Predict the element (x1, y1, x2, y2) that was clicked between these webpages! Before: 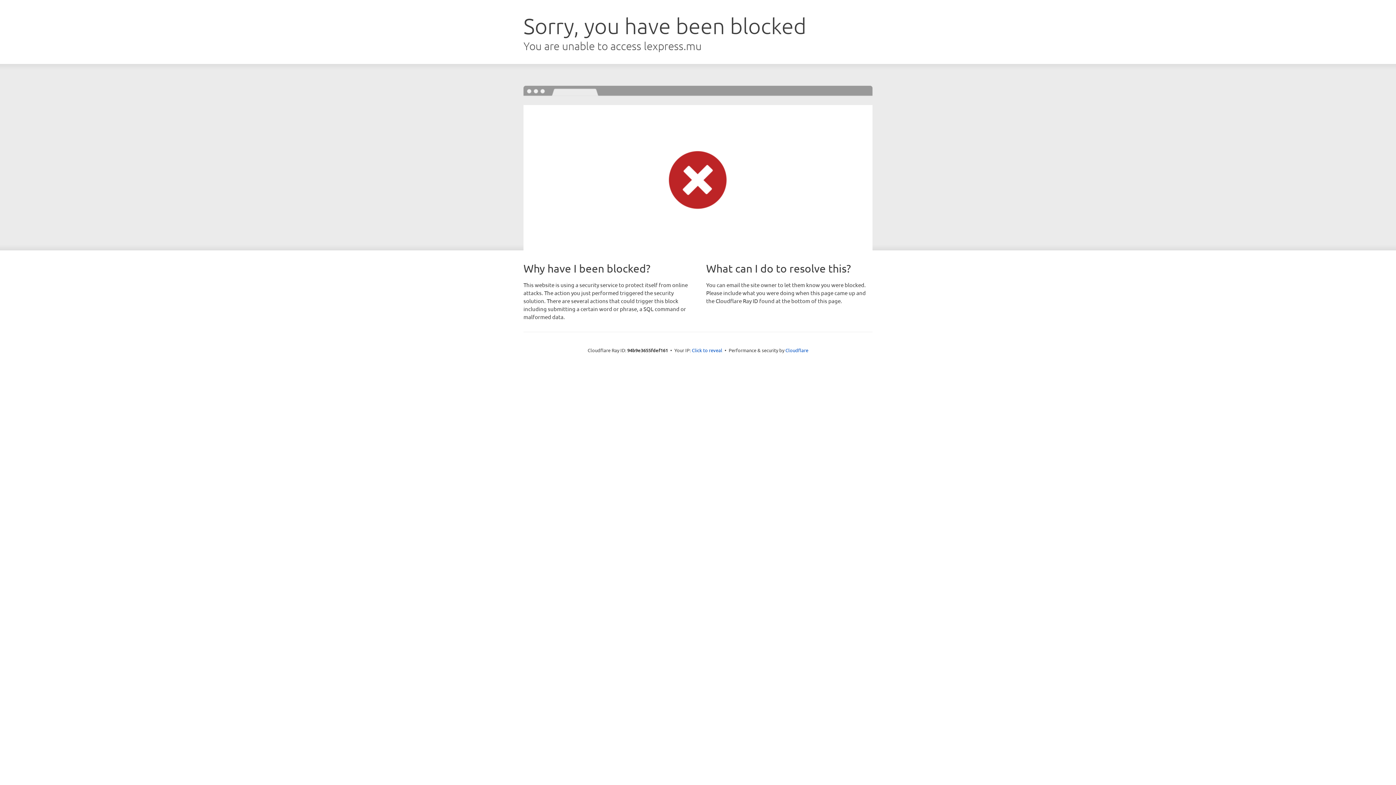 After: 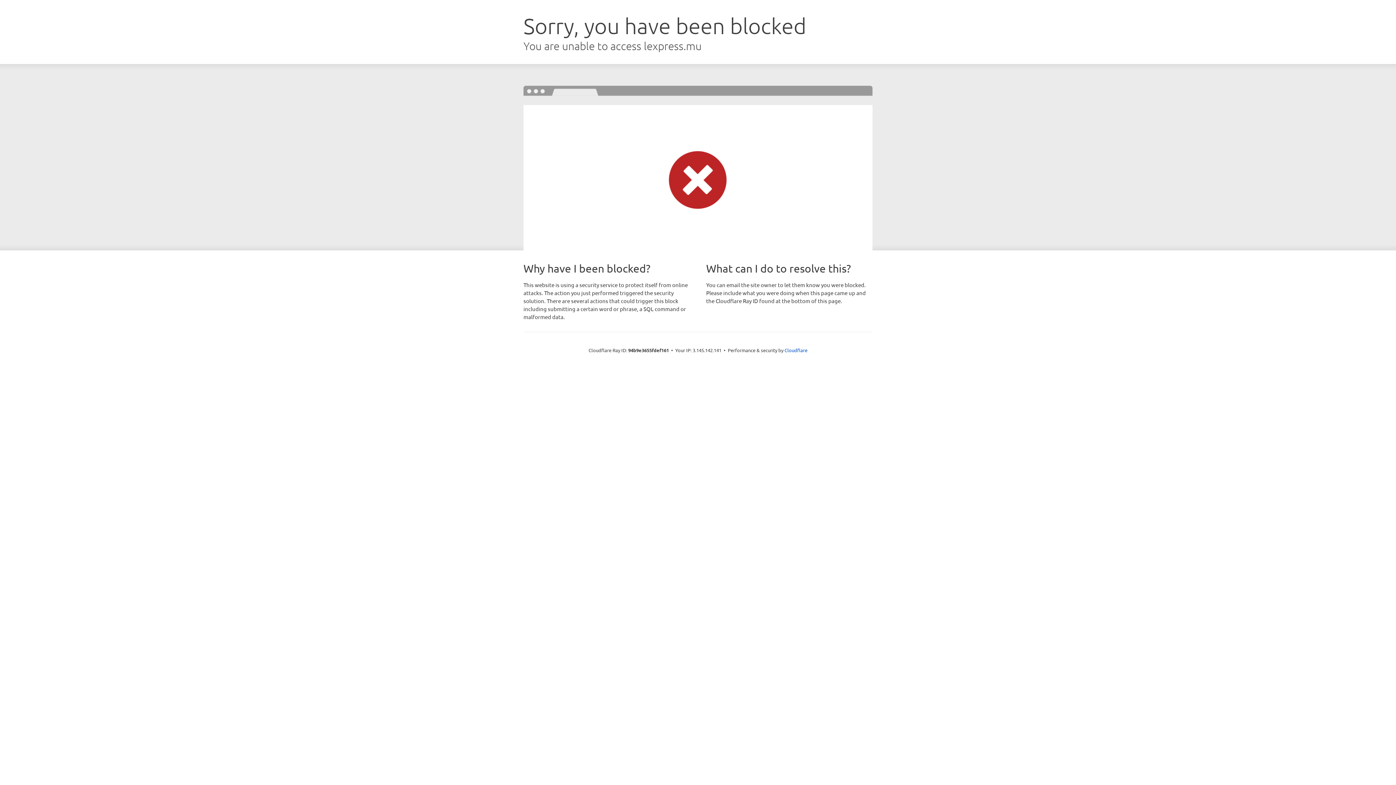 Action: bbox: (692, 346, 722, 353) label: Click to reveal